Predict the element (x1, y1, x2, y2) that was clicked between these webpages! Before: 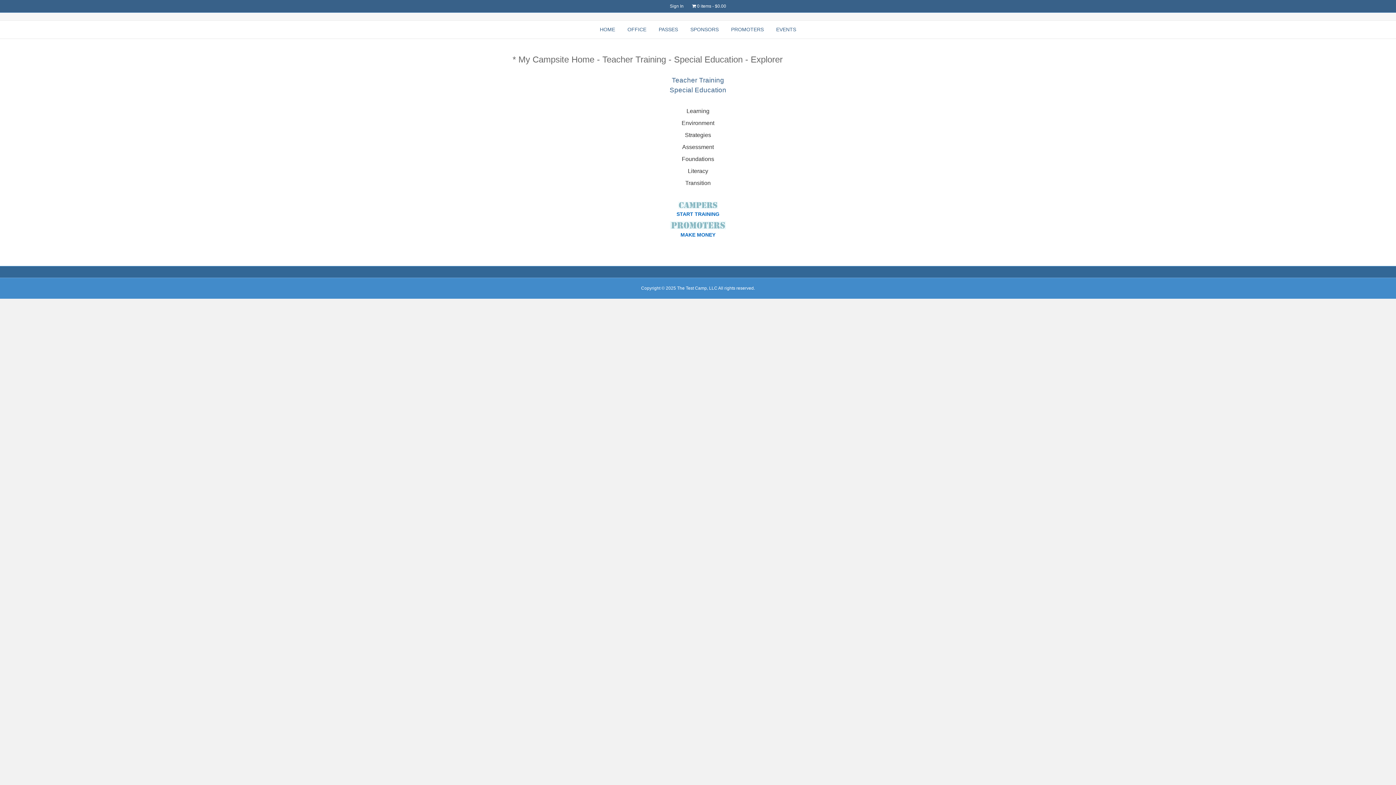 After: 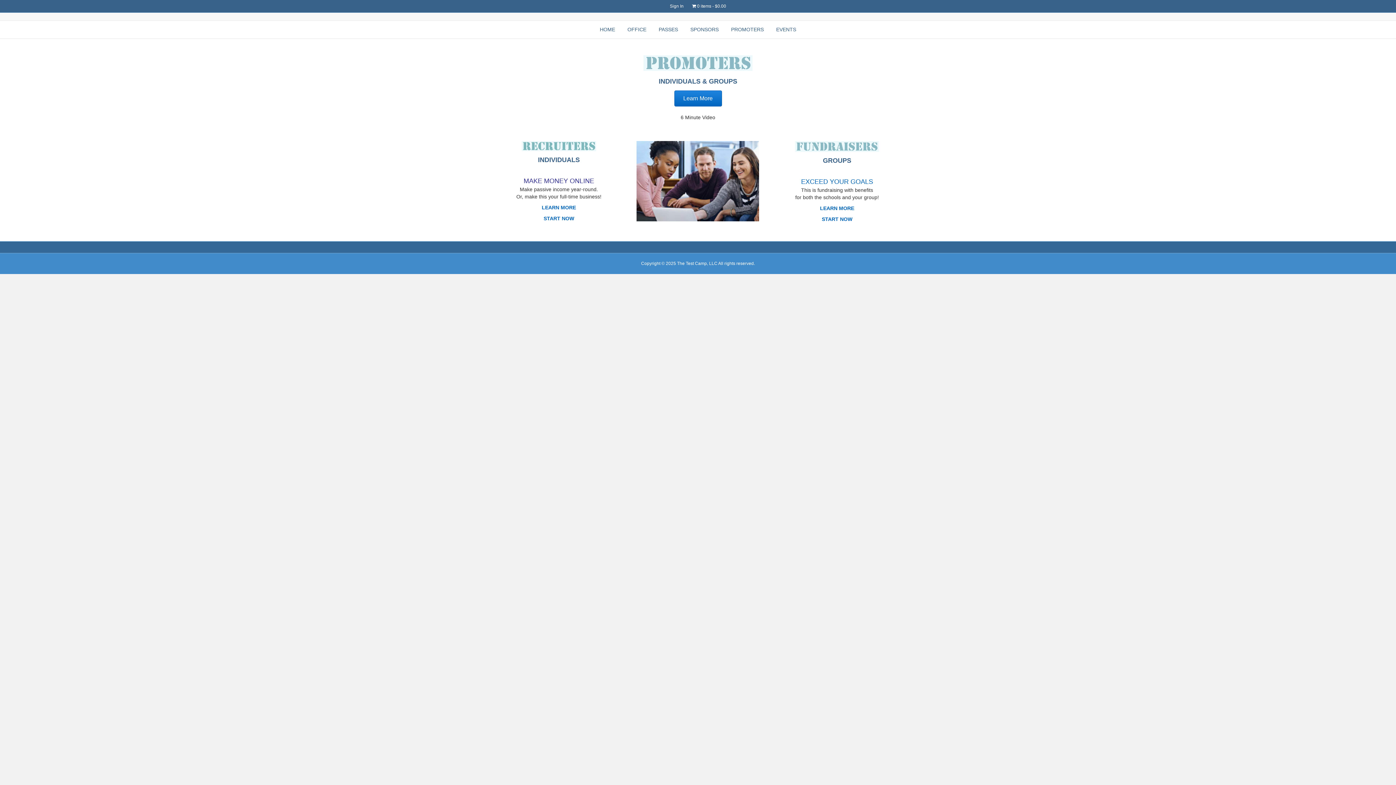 Action: bbox: (725, 20, 769, 38) label: PROMOTERS